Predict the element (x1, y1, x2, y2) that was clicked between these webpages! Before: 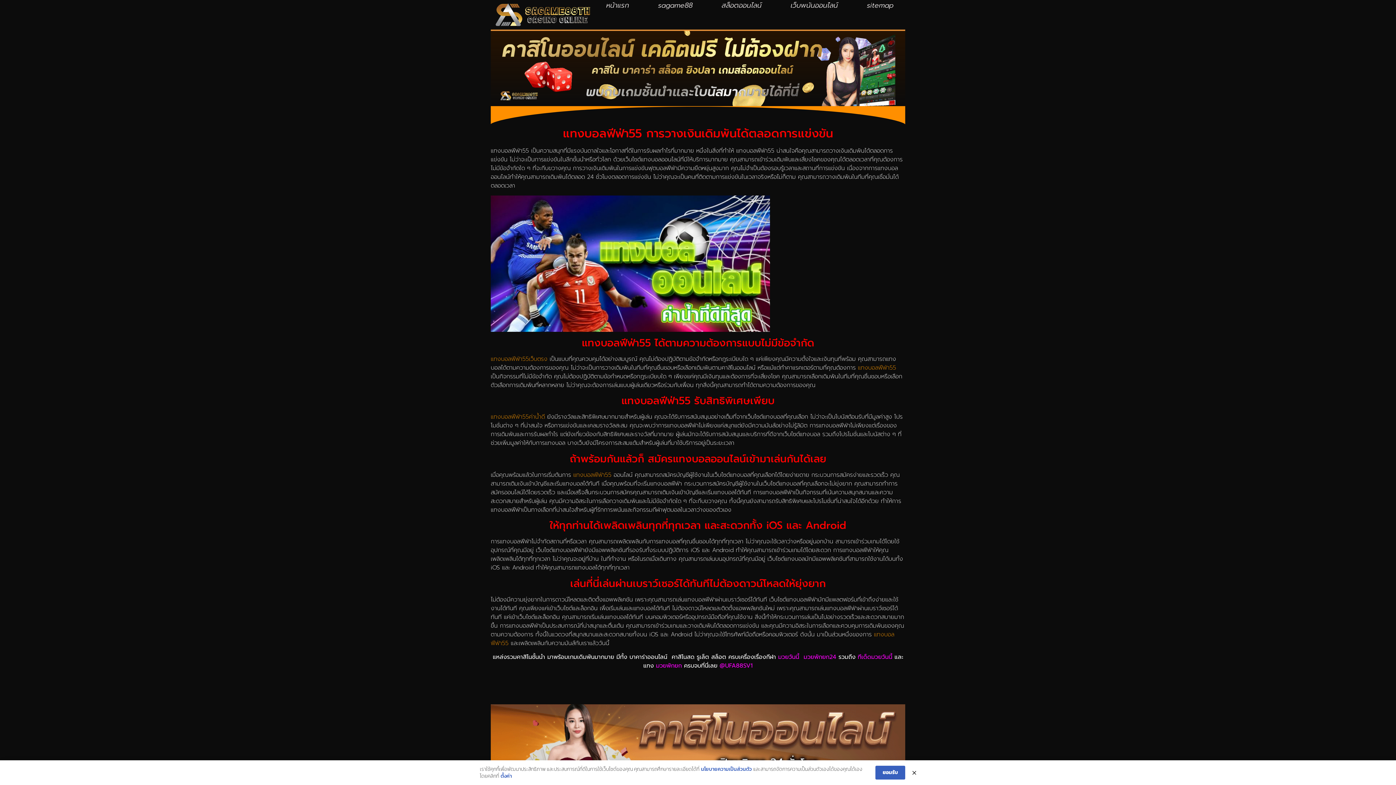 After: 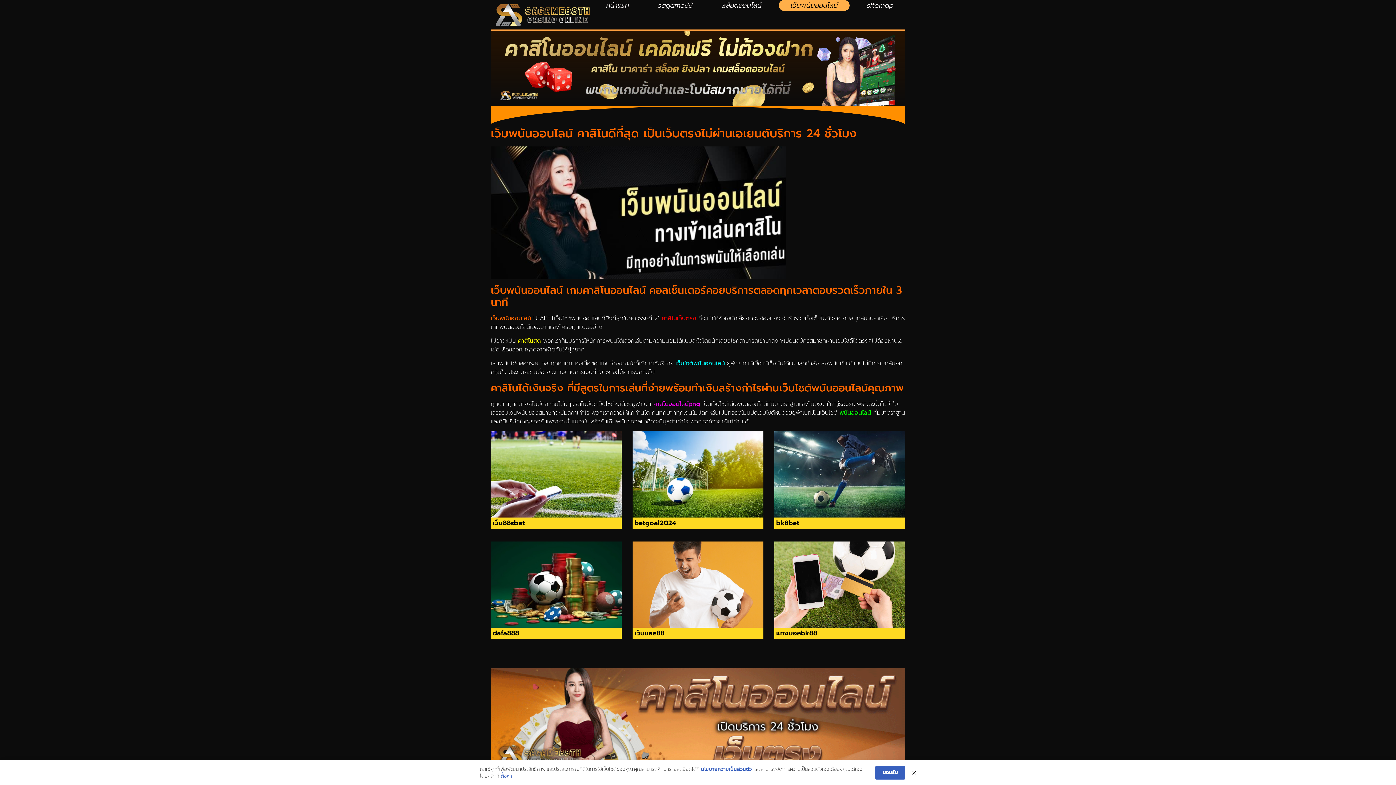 Action: bbox: (779, 0, 849, 10) label: เว็บพนันออนไลน์